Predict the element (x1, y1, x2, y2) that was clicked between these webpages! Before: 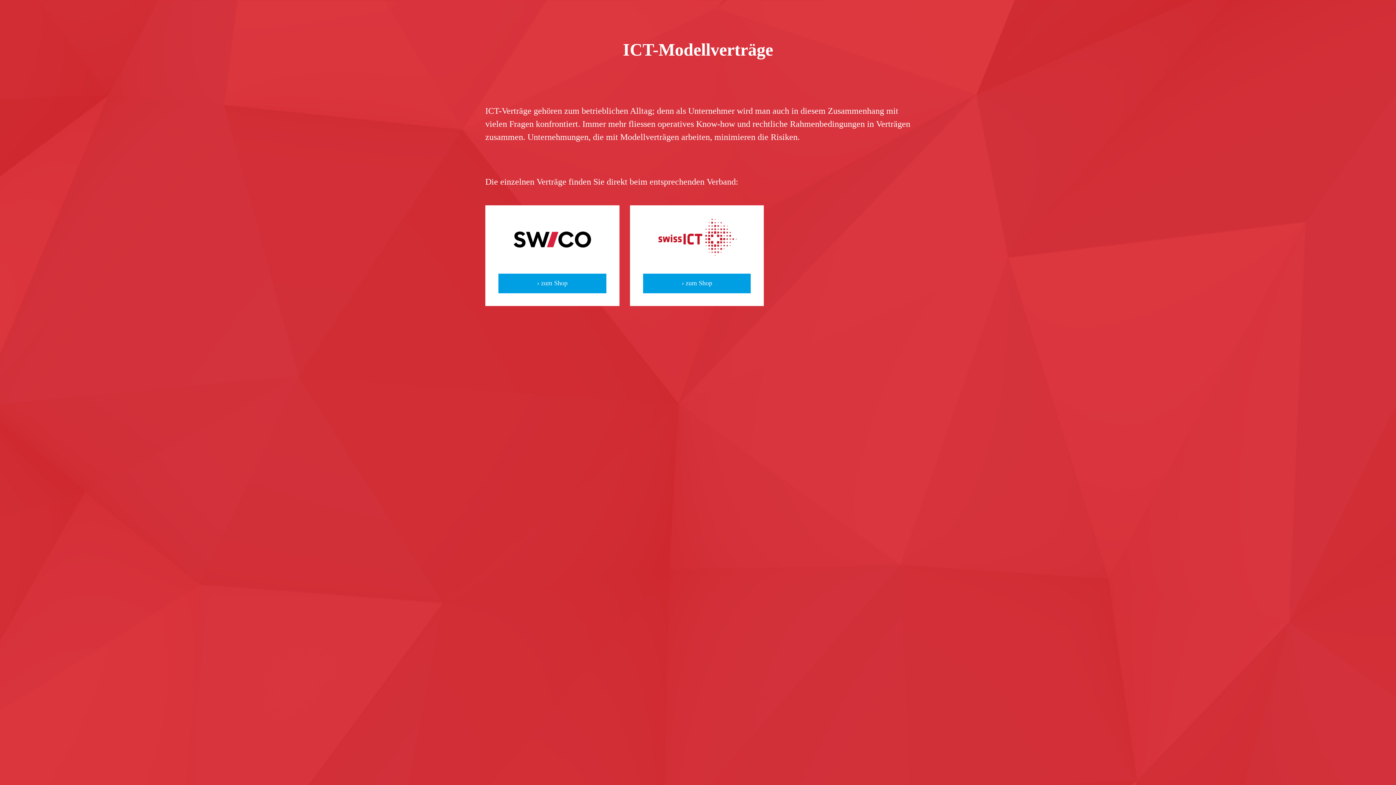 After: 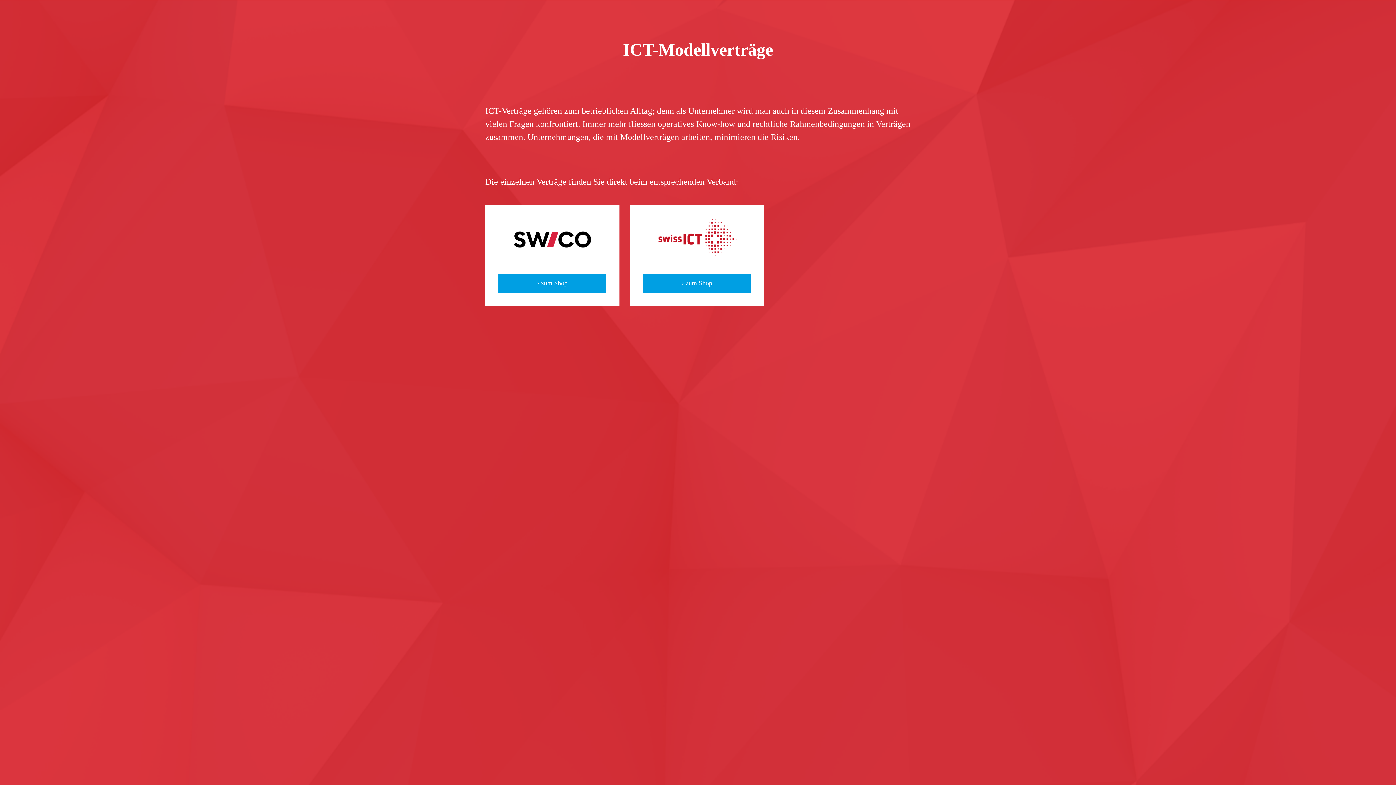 Action: label: › zum Shop bbox: (498, 273, 606, 293)